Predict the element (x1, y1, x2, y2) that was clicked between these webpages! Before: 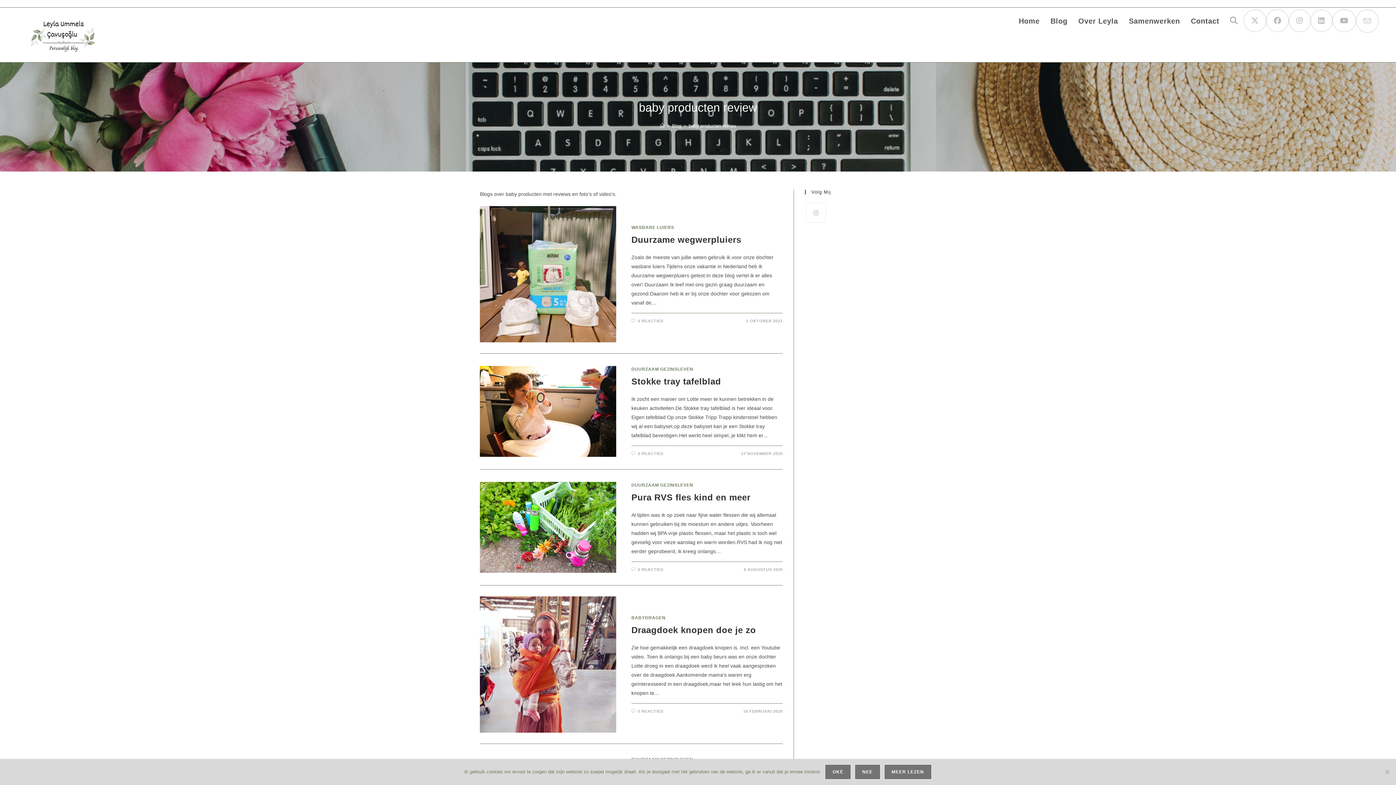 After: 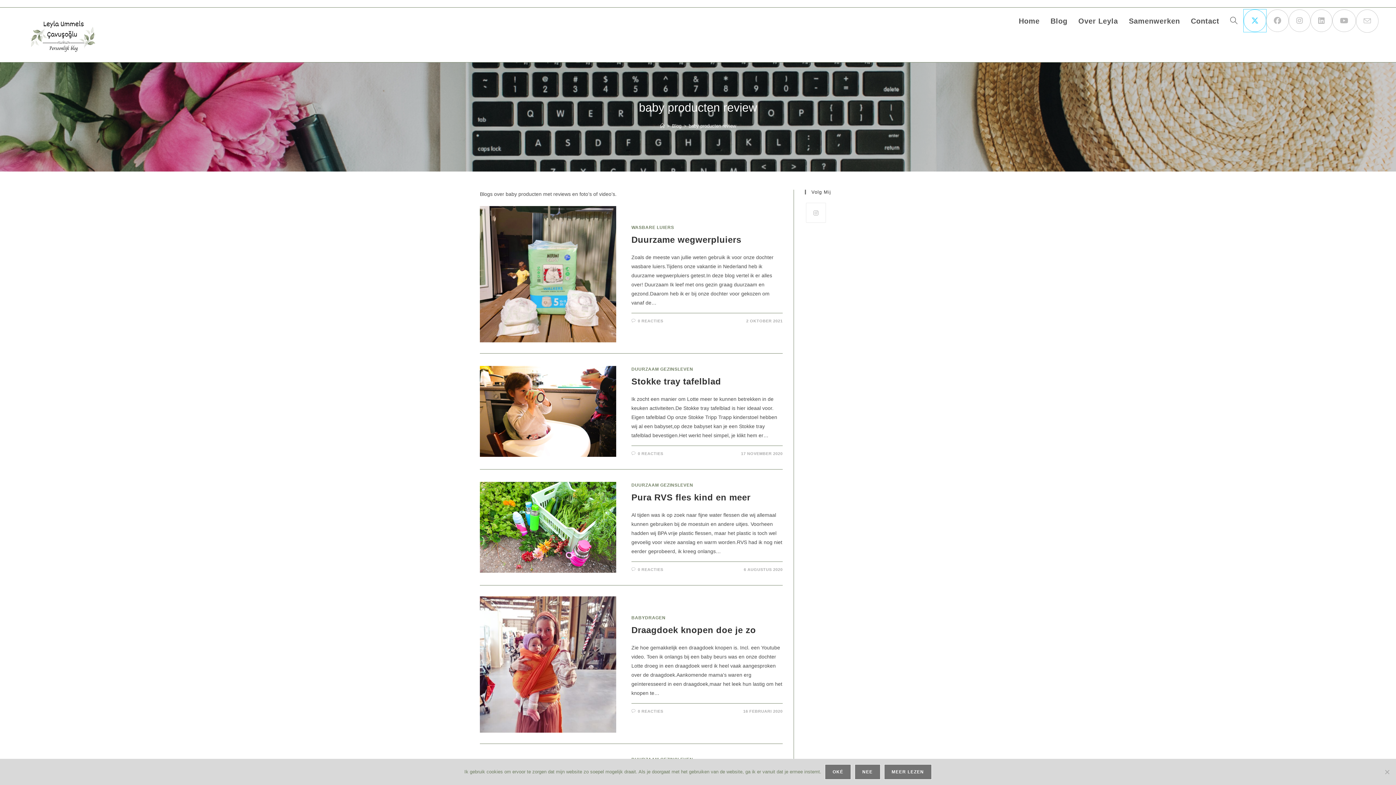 Action: label: X (opent in een nieuwe tab) bbox: (1244, 9, 1266, 32)